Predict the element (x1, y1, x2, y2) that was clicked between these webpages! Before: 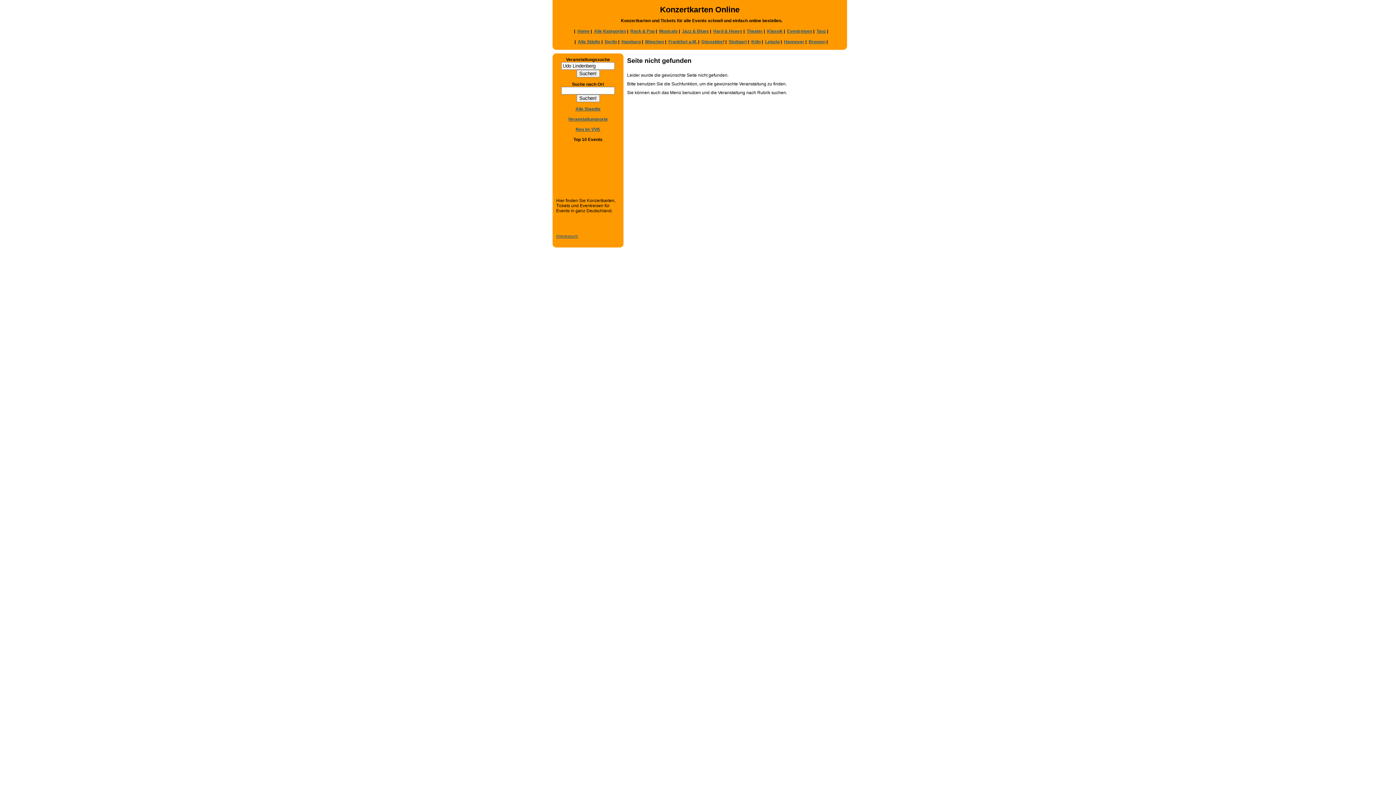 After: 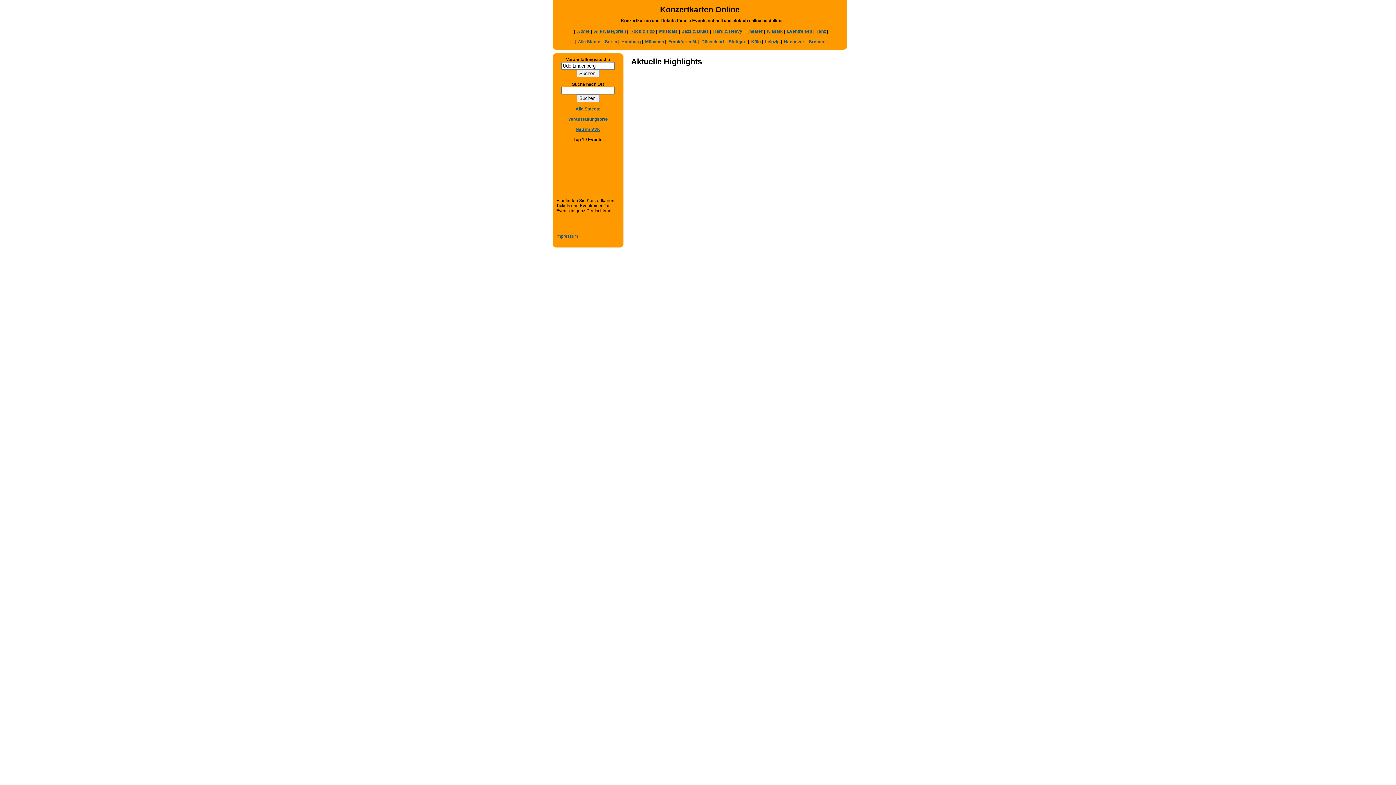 Action: bbox: (577, 28, 589, 33) label: Home